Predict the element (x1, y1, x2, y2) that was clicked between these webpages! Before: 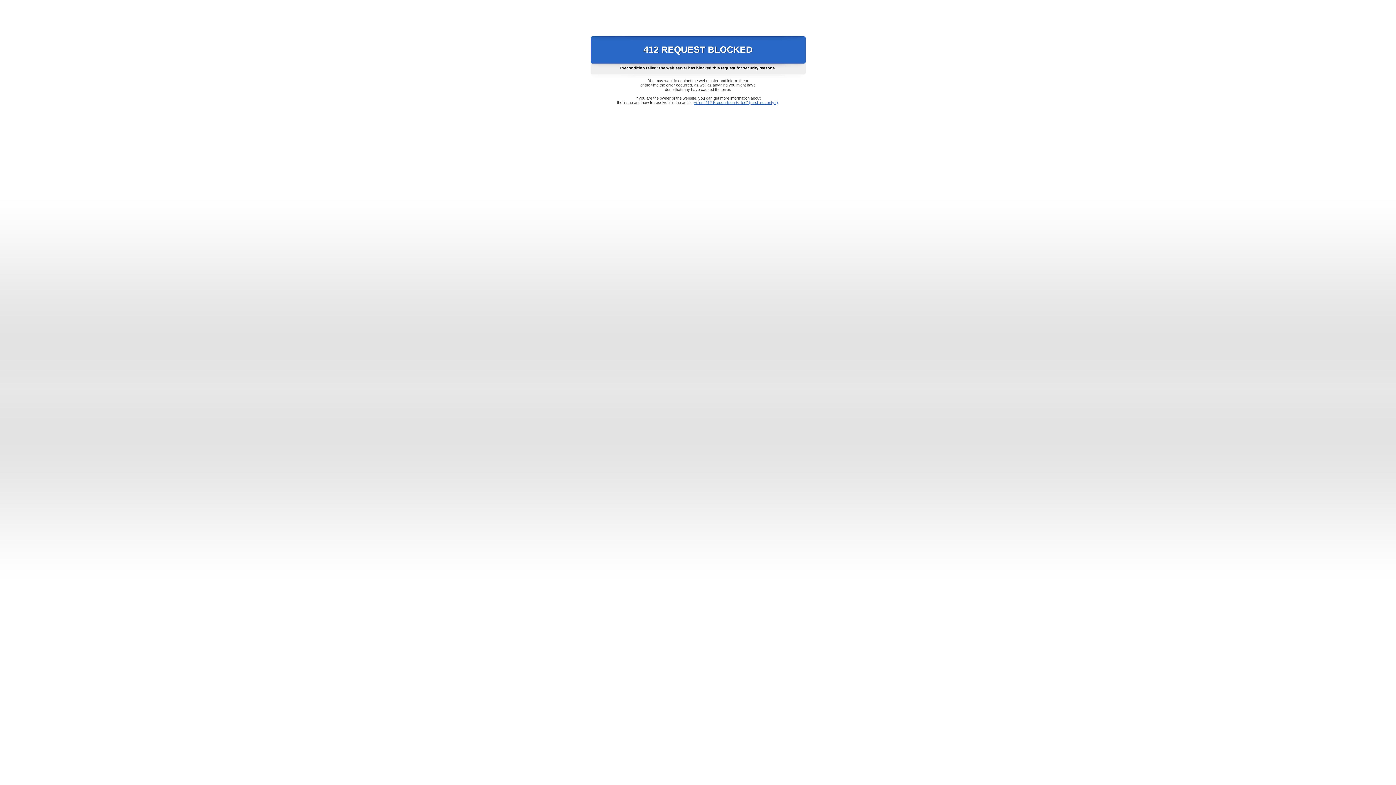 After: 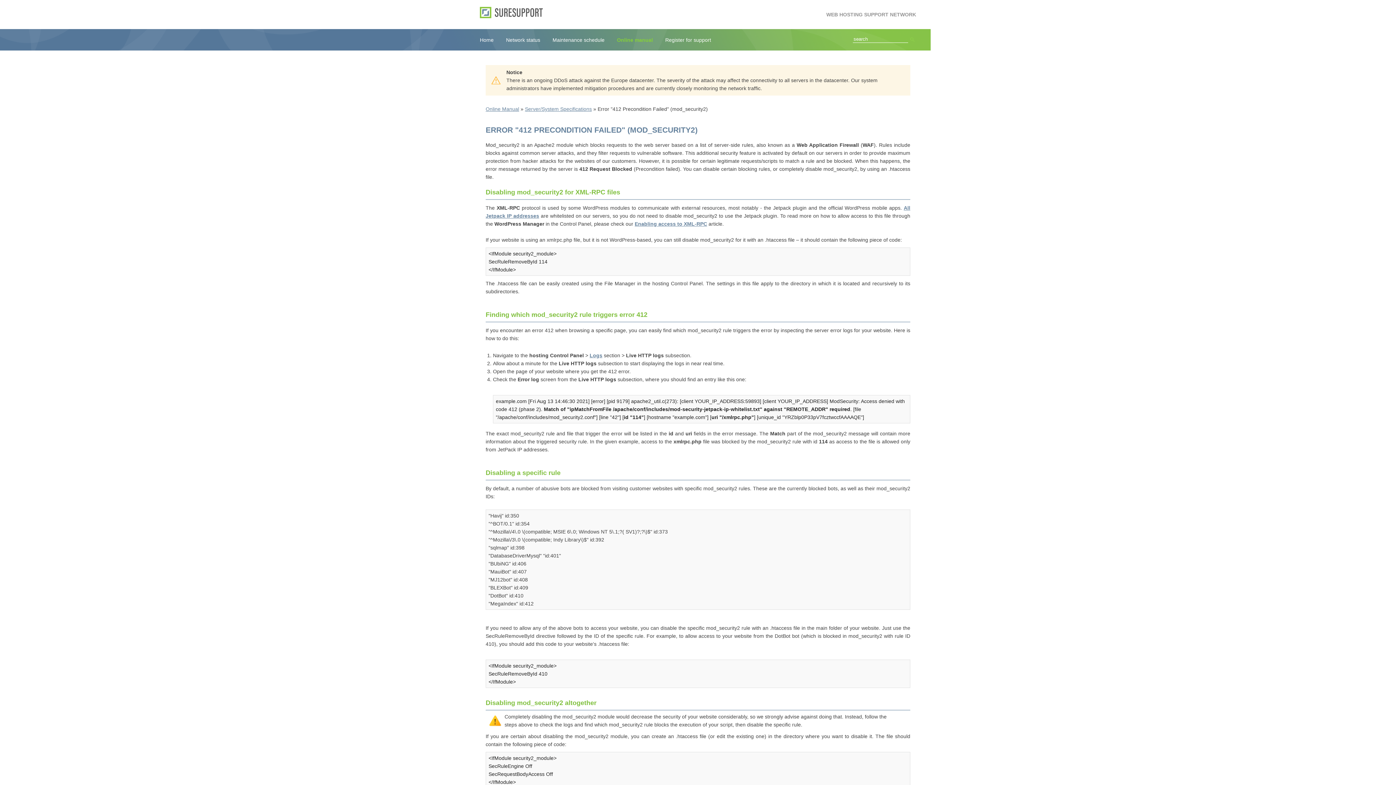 Action: label: Error "412 Precondition Failed" (mod_security2) bbox: (693, 100, 778, 104)